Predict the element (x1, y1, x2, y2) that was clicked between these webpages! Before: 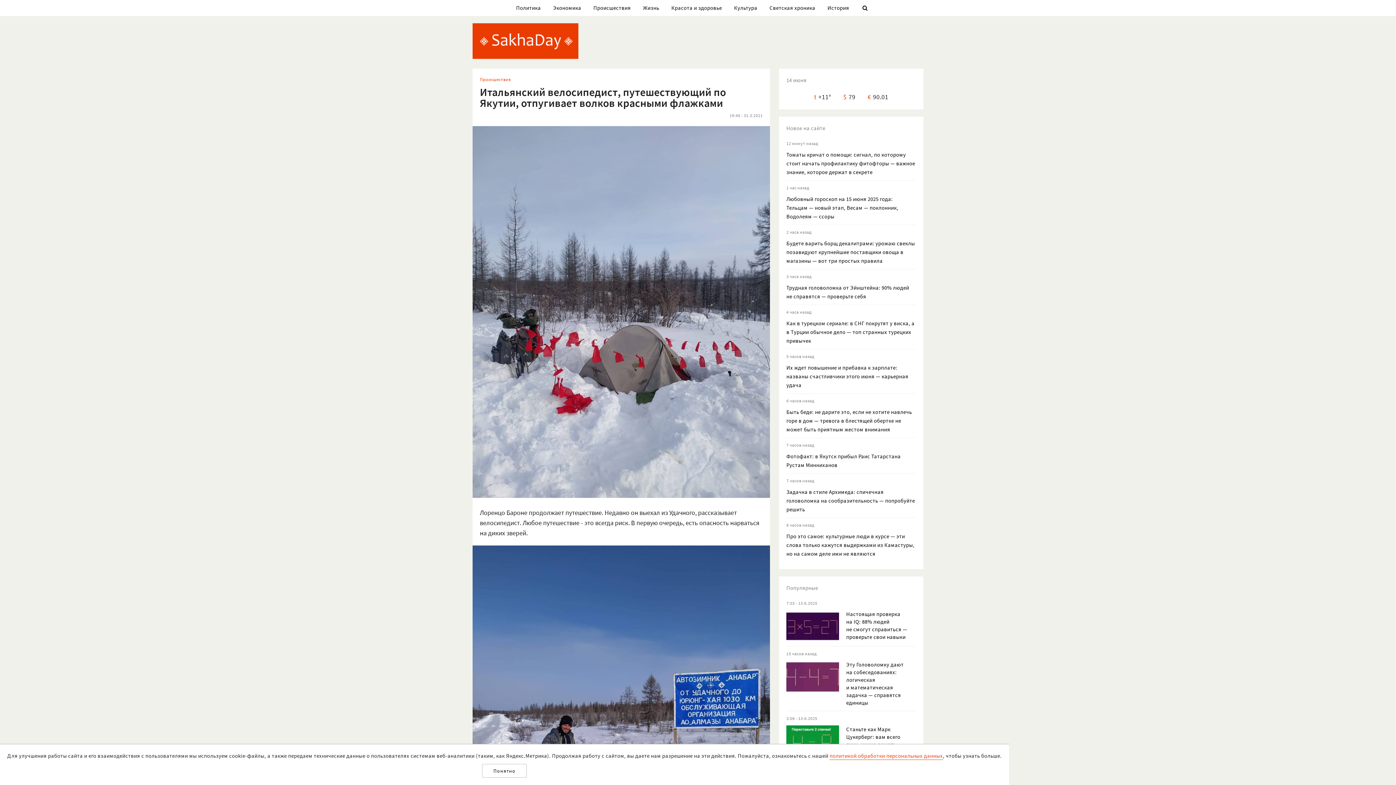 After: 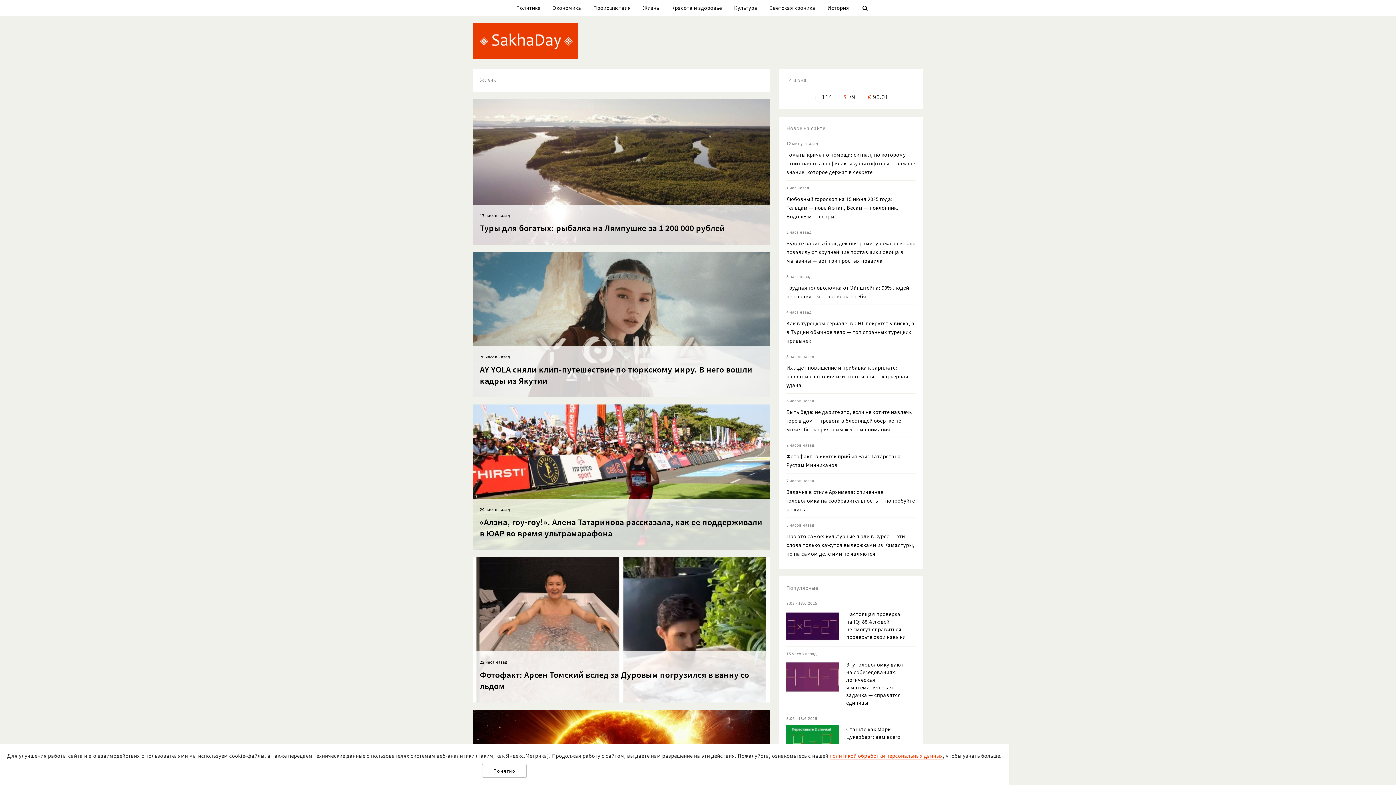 Action: bbox: (643, 4, 659, 13) label: Жизнь